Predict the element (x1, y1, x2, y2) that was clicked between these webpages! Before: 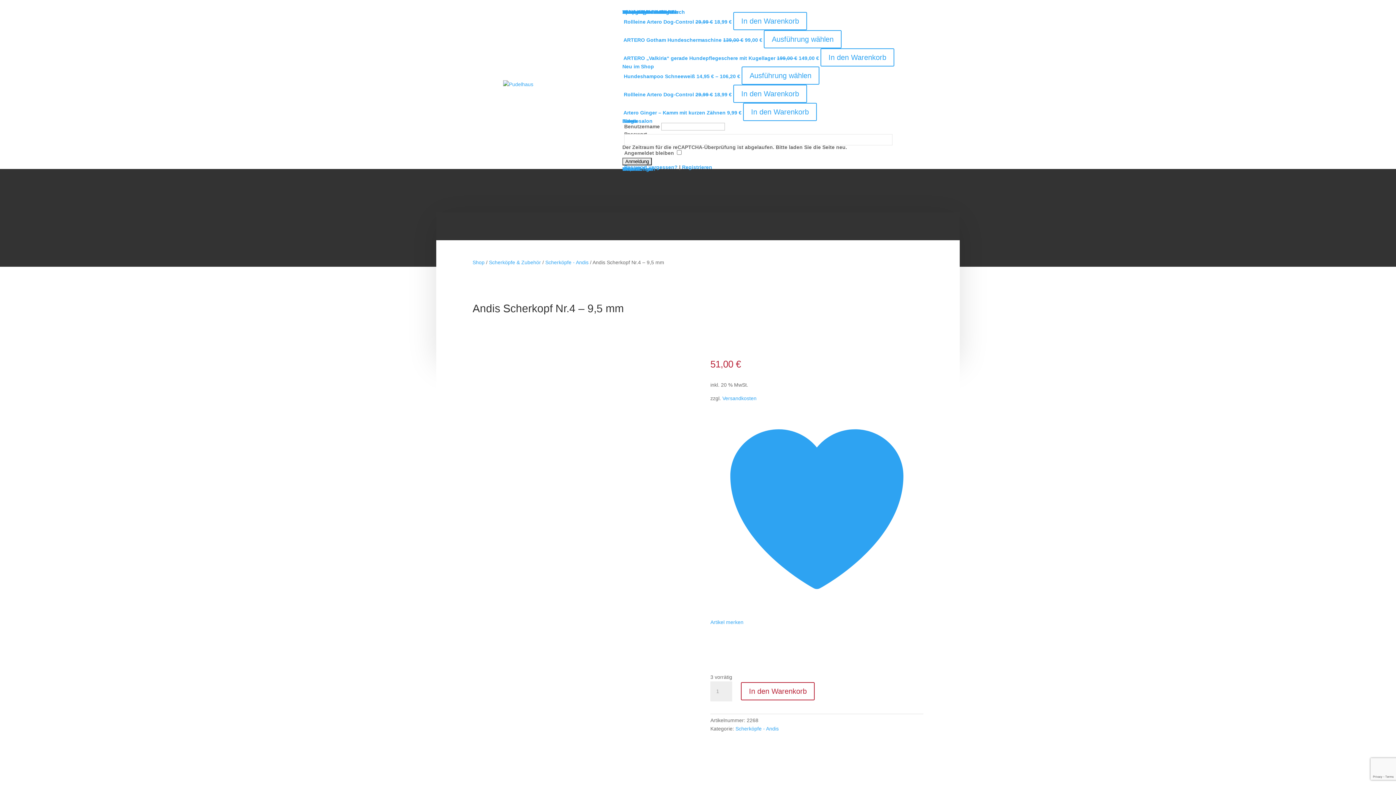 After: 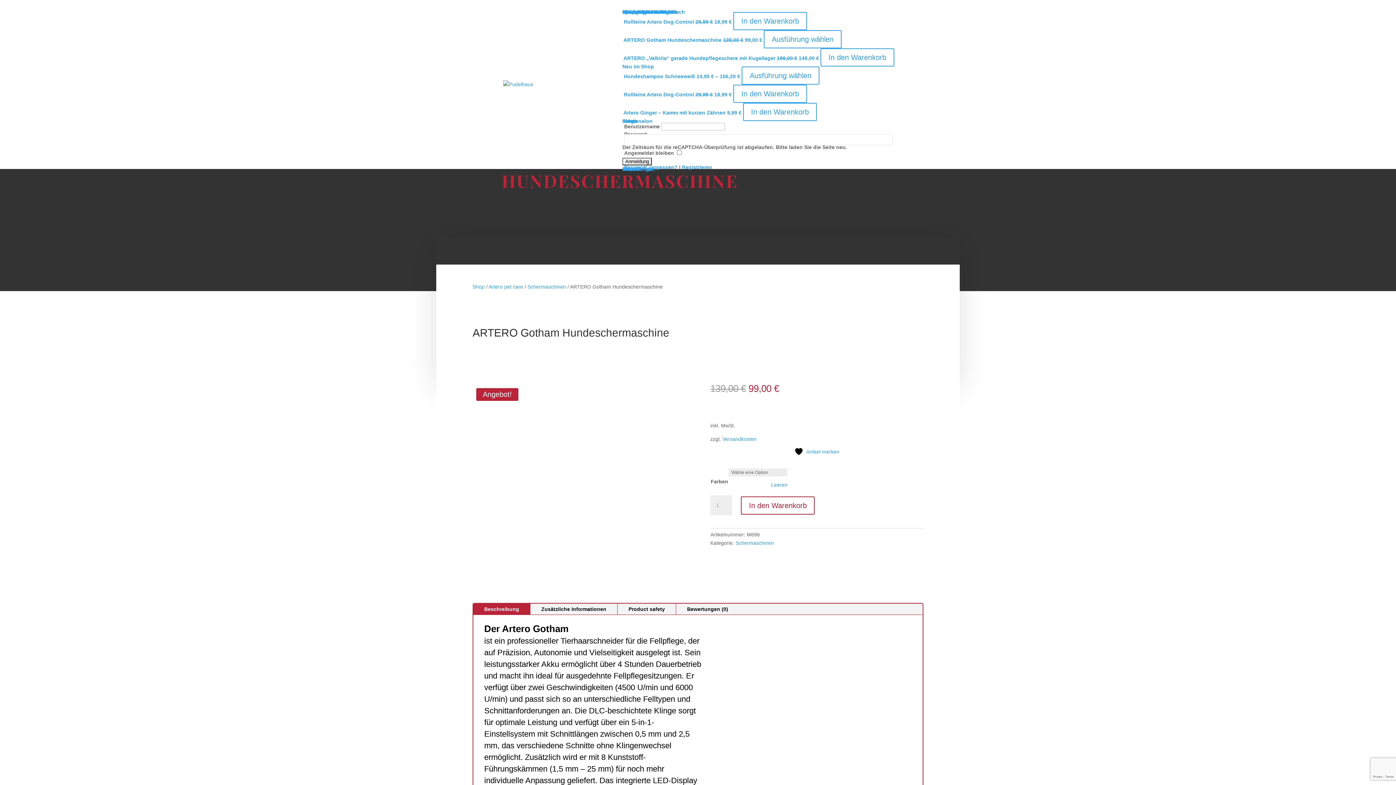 Action: label: Wähle Optionen für „ARTERO Gotham Hundeschermaschine“ bbox: (764, 30, 841, 48)